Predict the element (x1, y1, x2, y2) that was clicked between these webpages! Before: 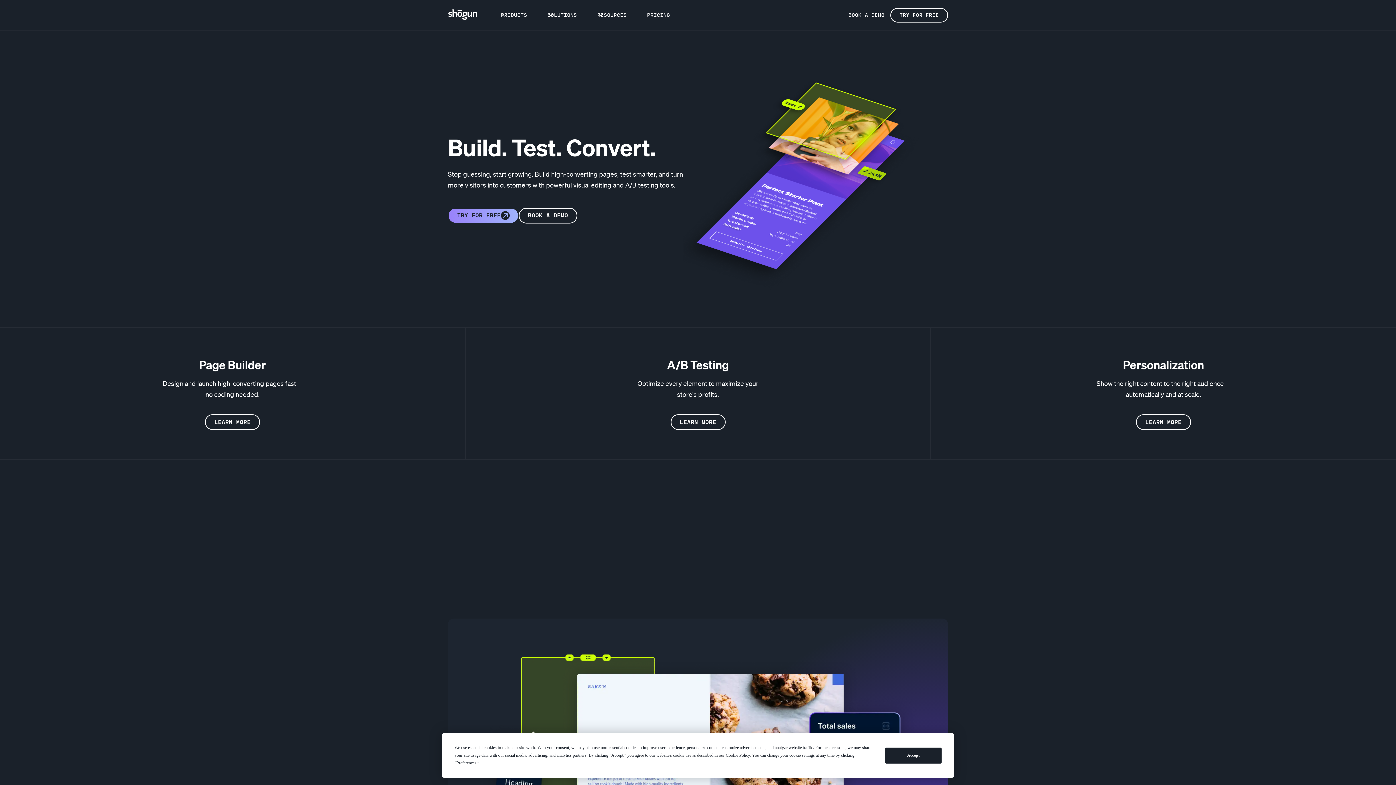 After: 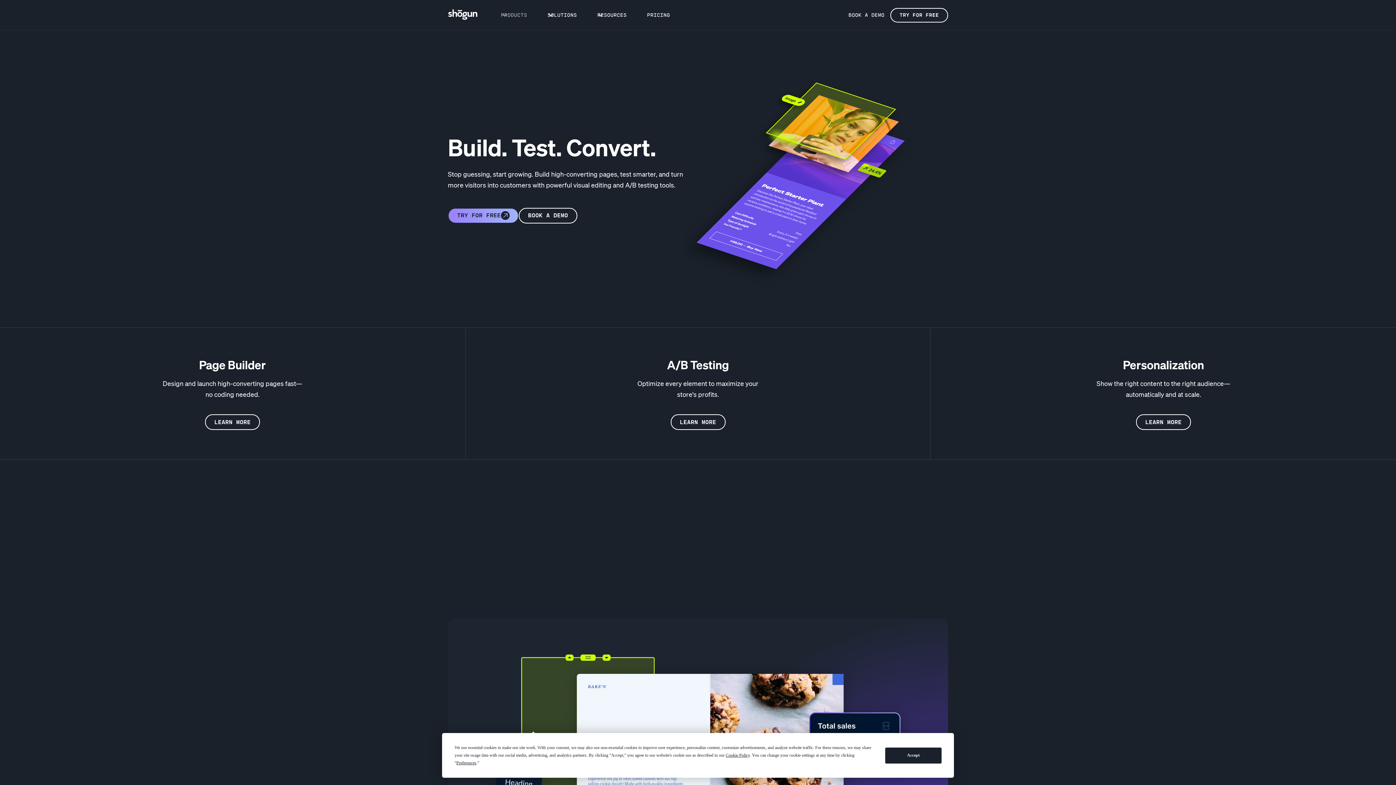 Action: label: PRODUCTS bbox: (495, 0, 541, 30)